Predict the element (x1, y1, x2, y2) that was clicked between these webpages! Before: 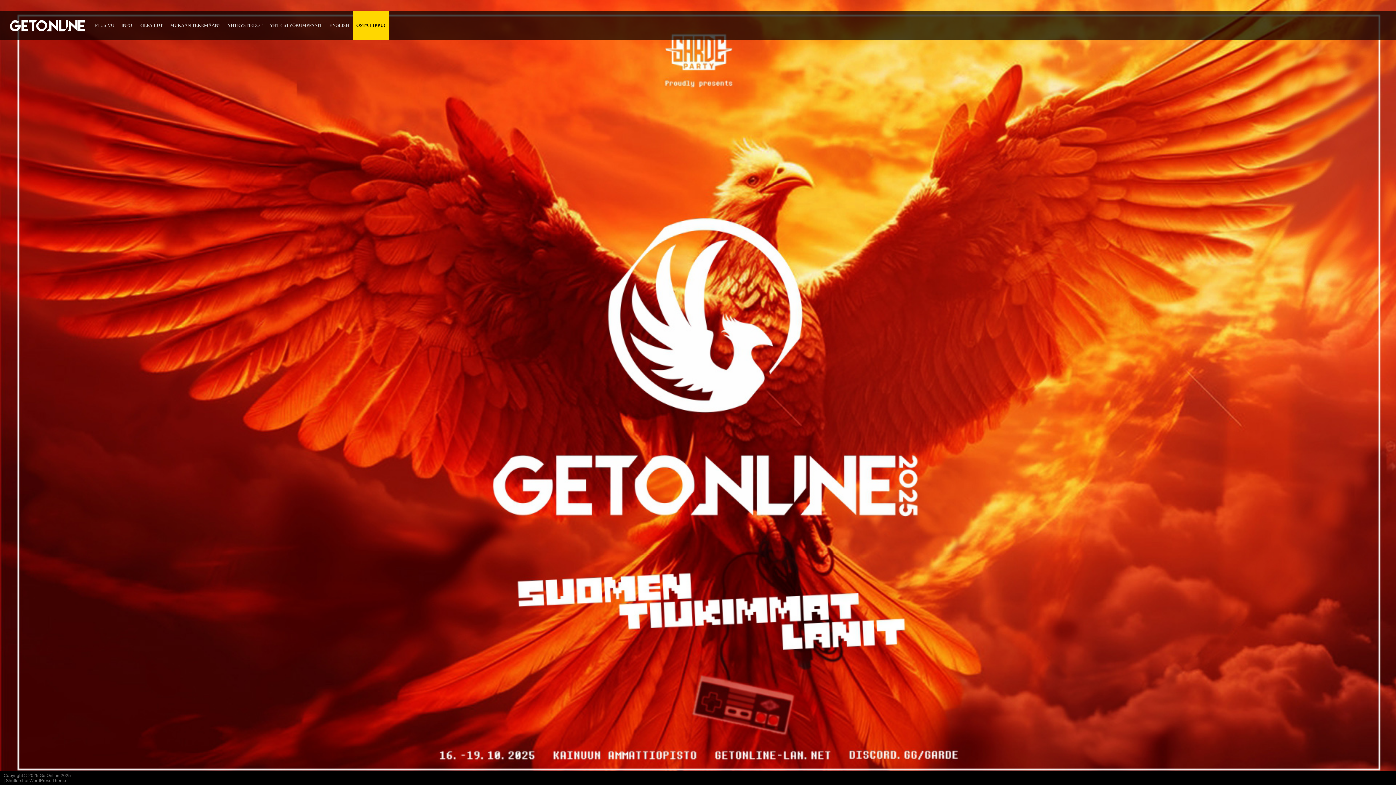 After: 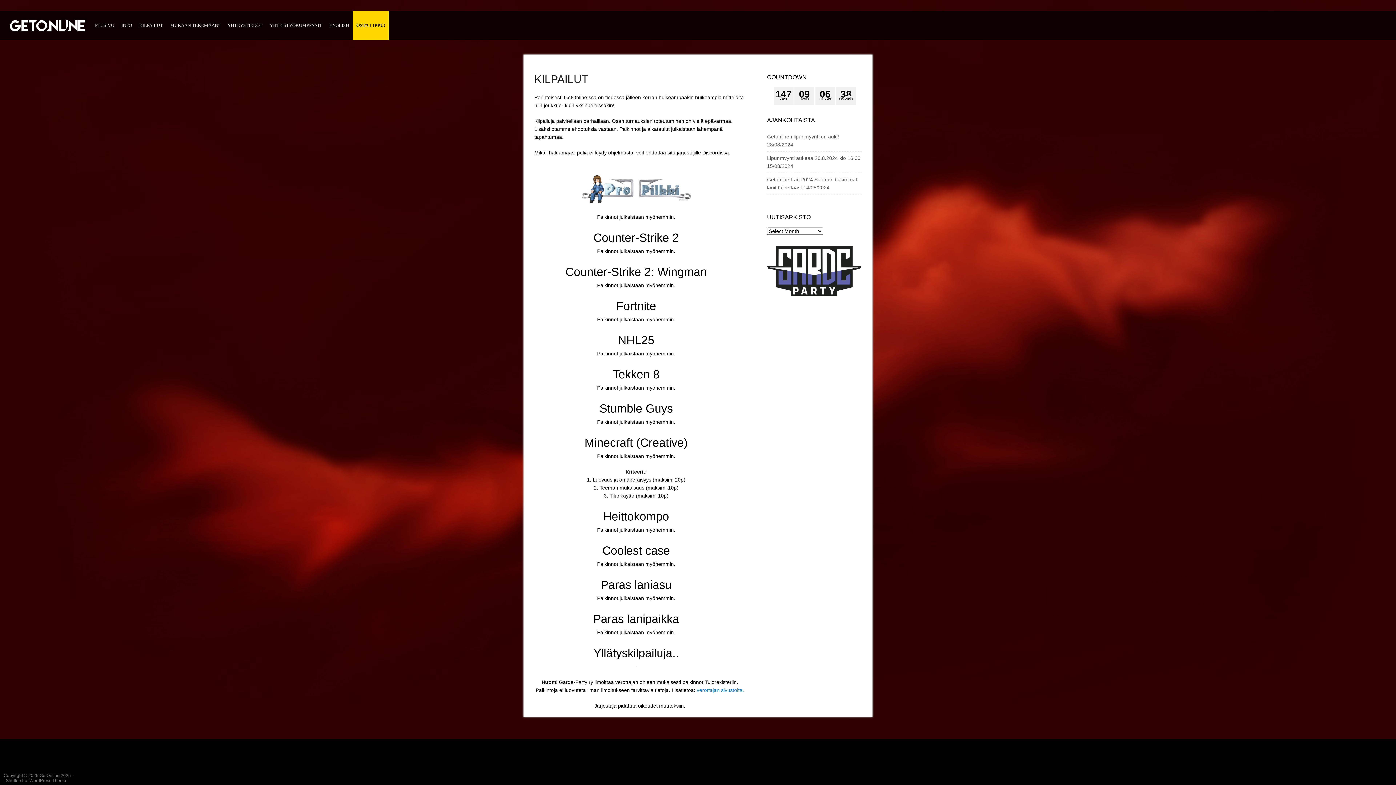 Action: bbox: (139, 21, 162, 29) label: KILPAILUT